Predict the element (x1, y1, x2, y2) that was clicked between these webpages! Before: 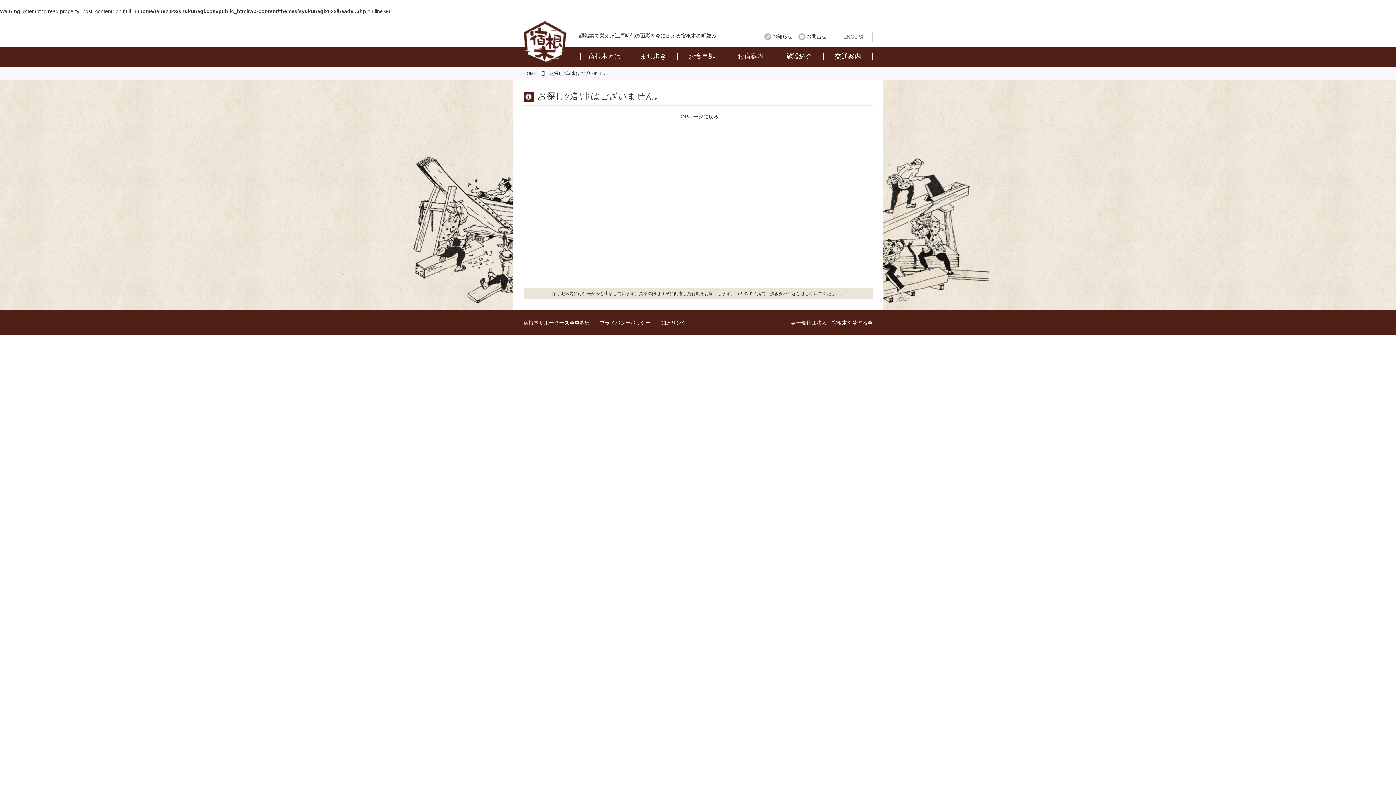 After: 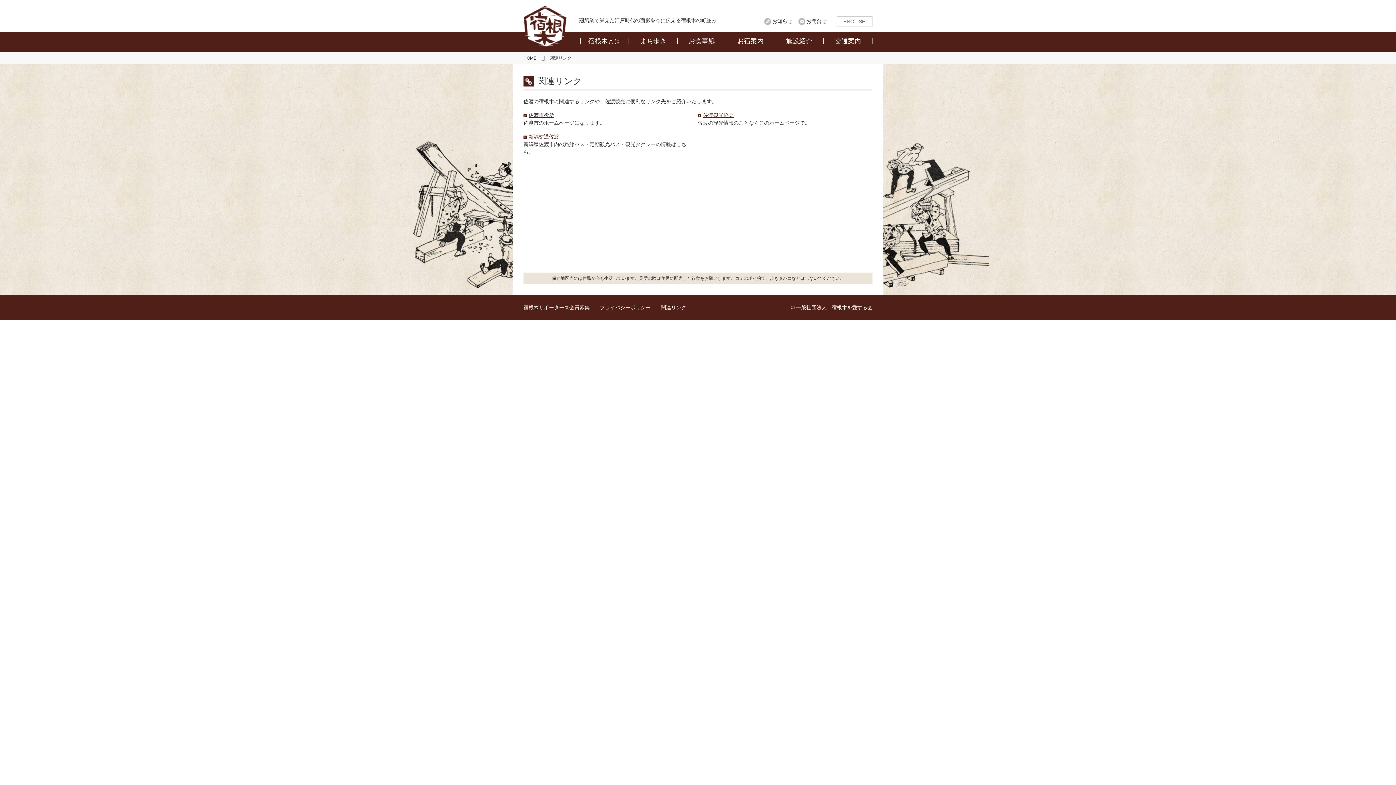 Action: label: 関連リンク bbox: (661, 320, 686, 325)